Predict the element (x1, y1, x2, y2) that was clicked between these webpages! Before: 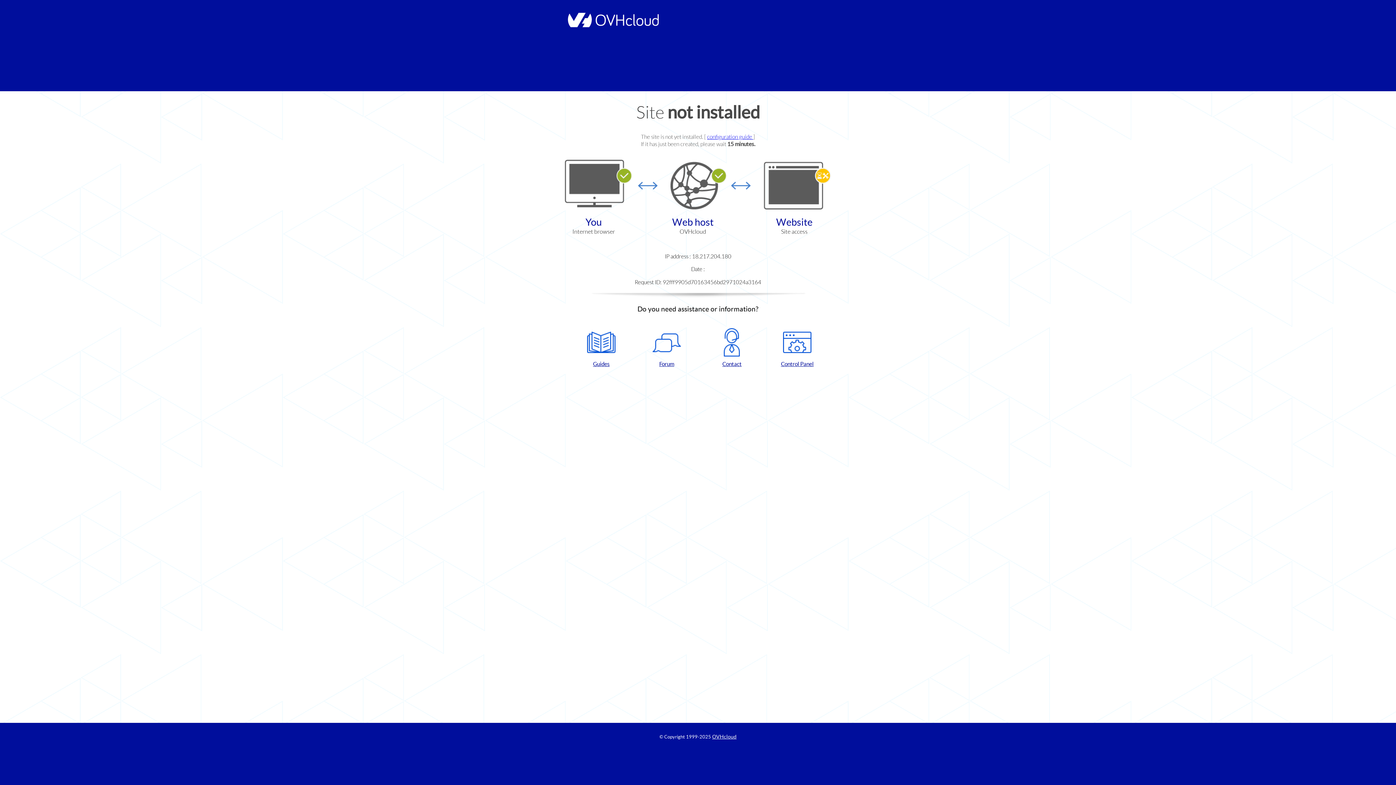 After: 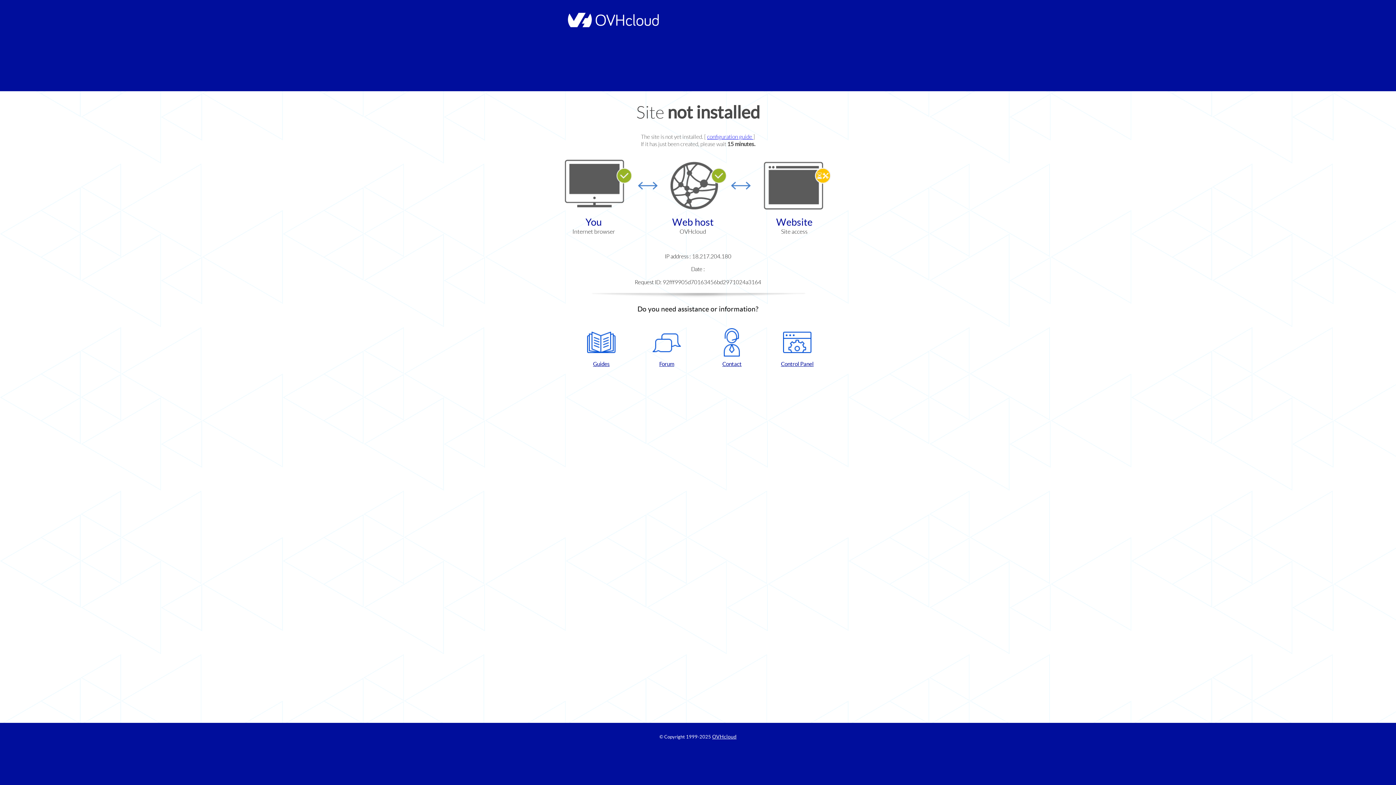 Action: bbox: (637, 328, 696, 367) label: Forum